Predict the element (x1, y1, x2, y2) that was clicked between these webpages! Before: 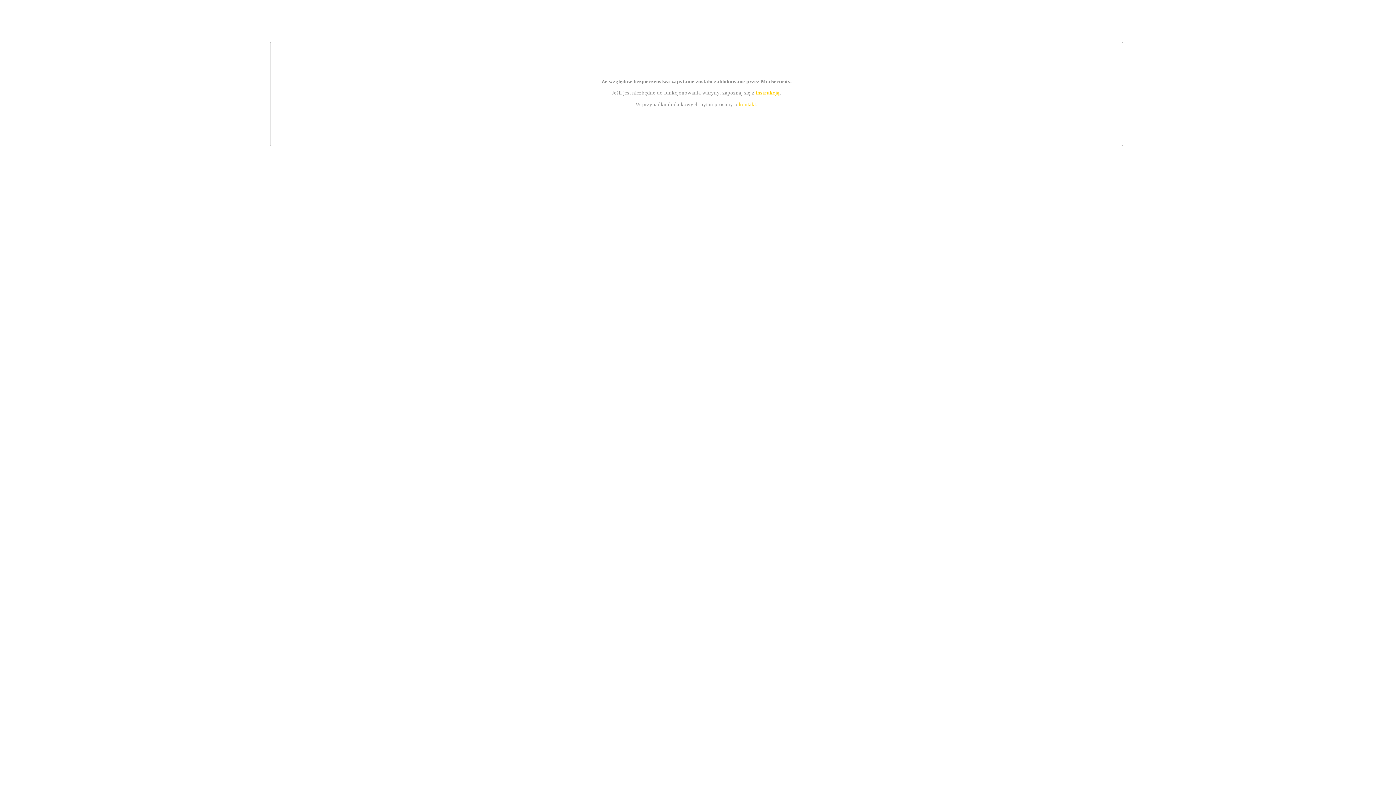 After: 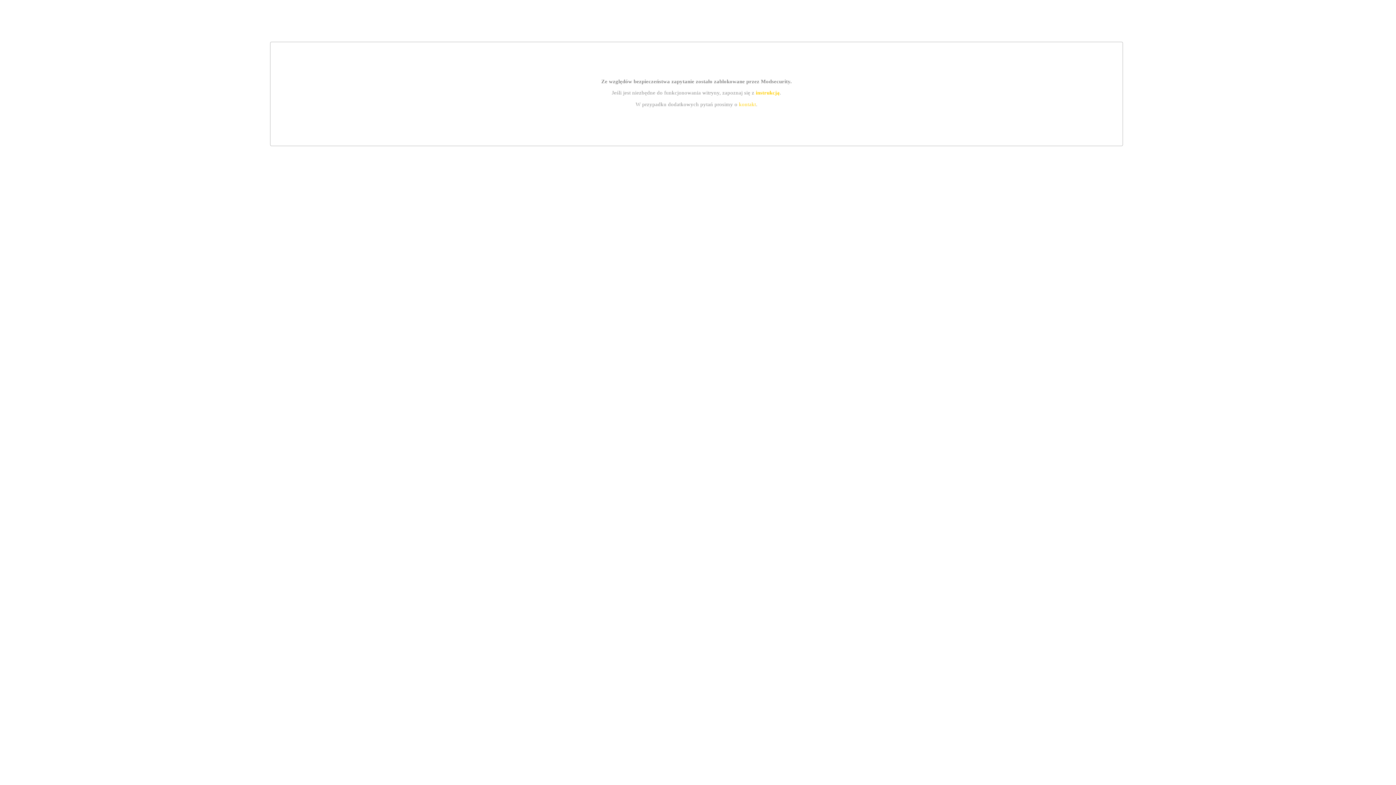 Action: label: instrukcją bbox: (755, 89, 779, 95)